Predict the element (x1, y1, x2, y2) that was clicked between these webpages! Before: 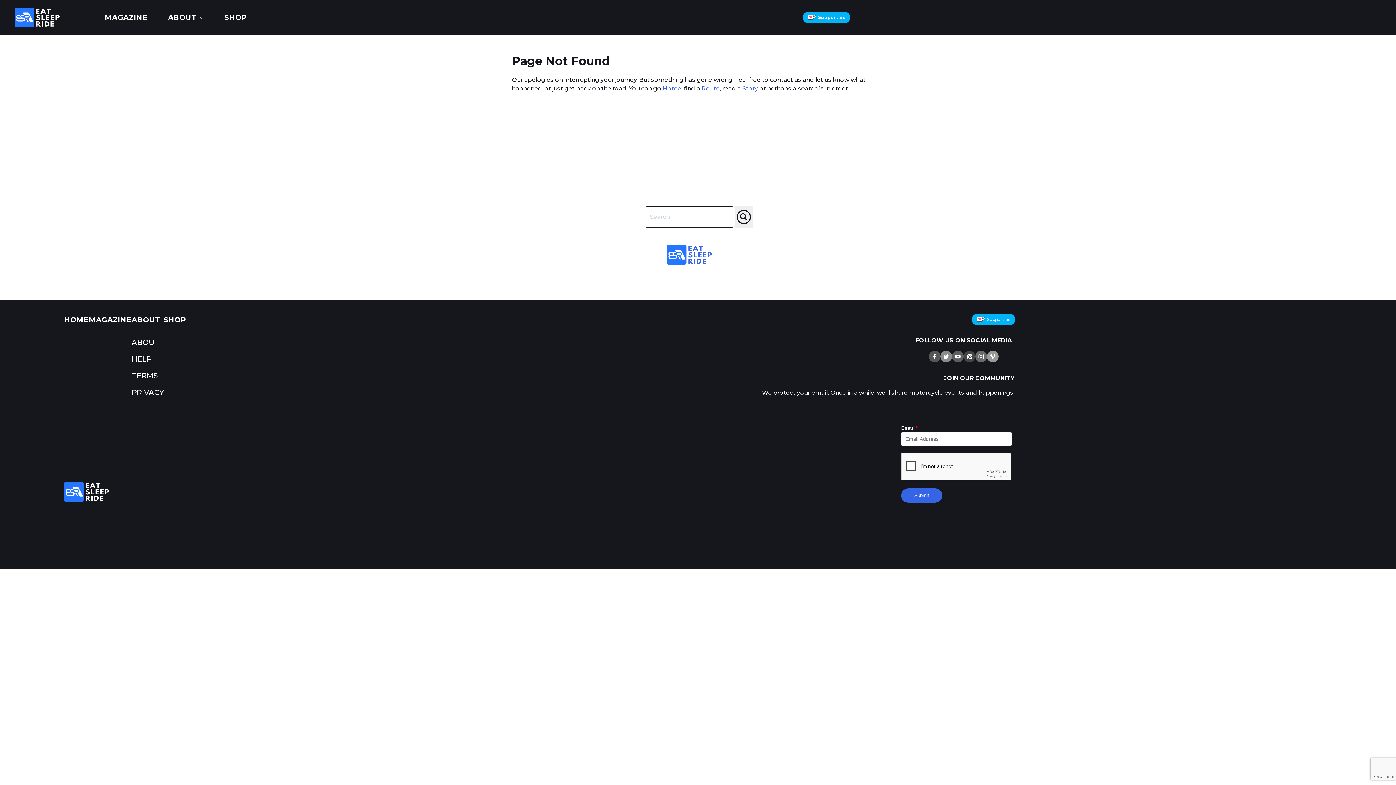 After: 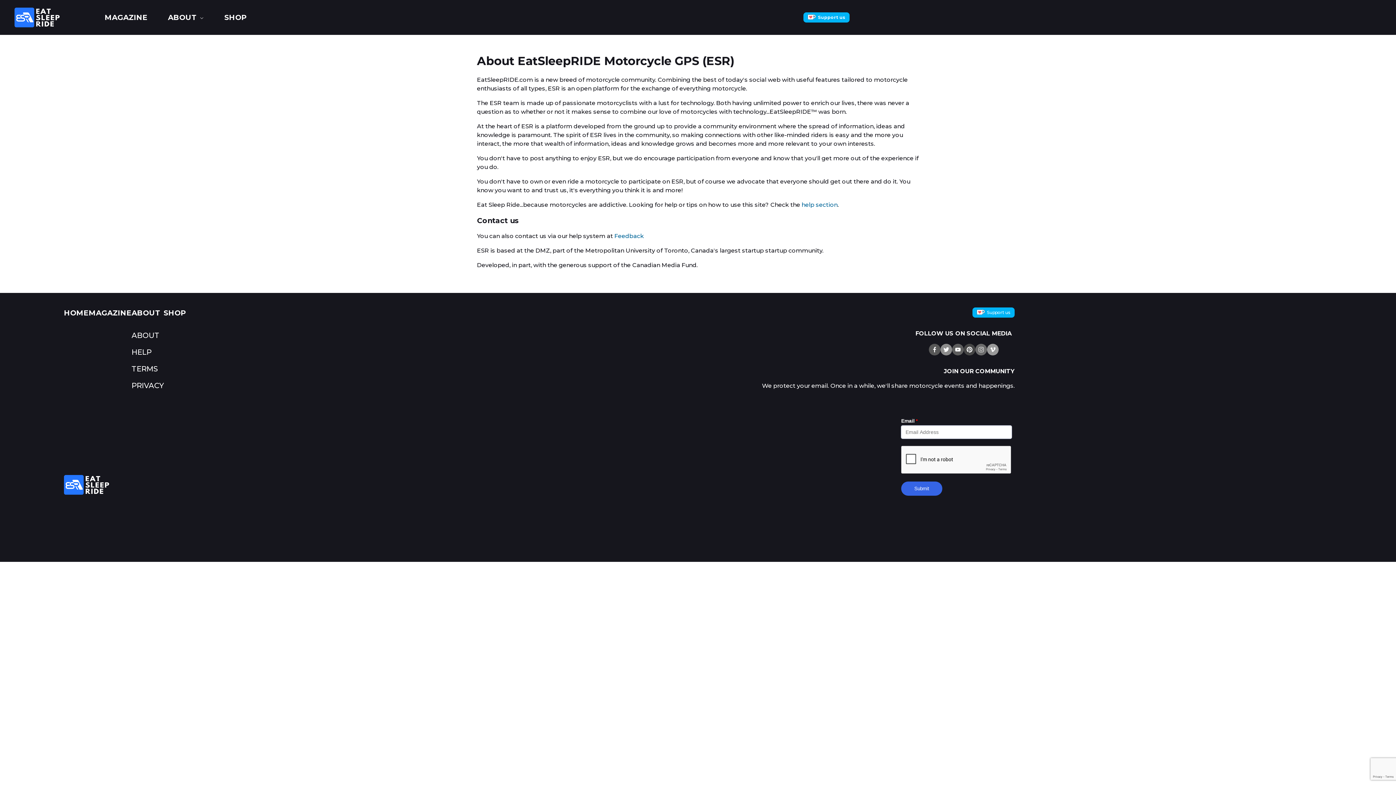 Action: bbox: (131, 338, 159, 346) label: ABOUT